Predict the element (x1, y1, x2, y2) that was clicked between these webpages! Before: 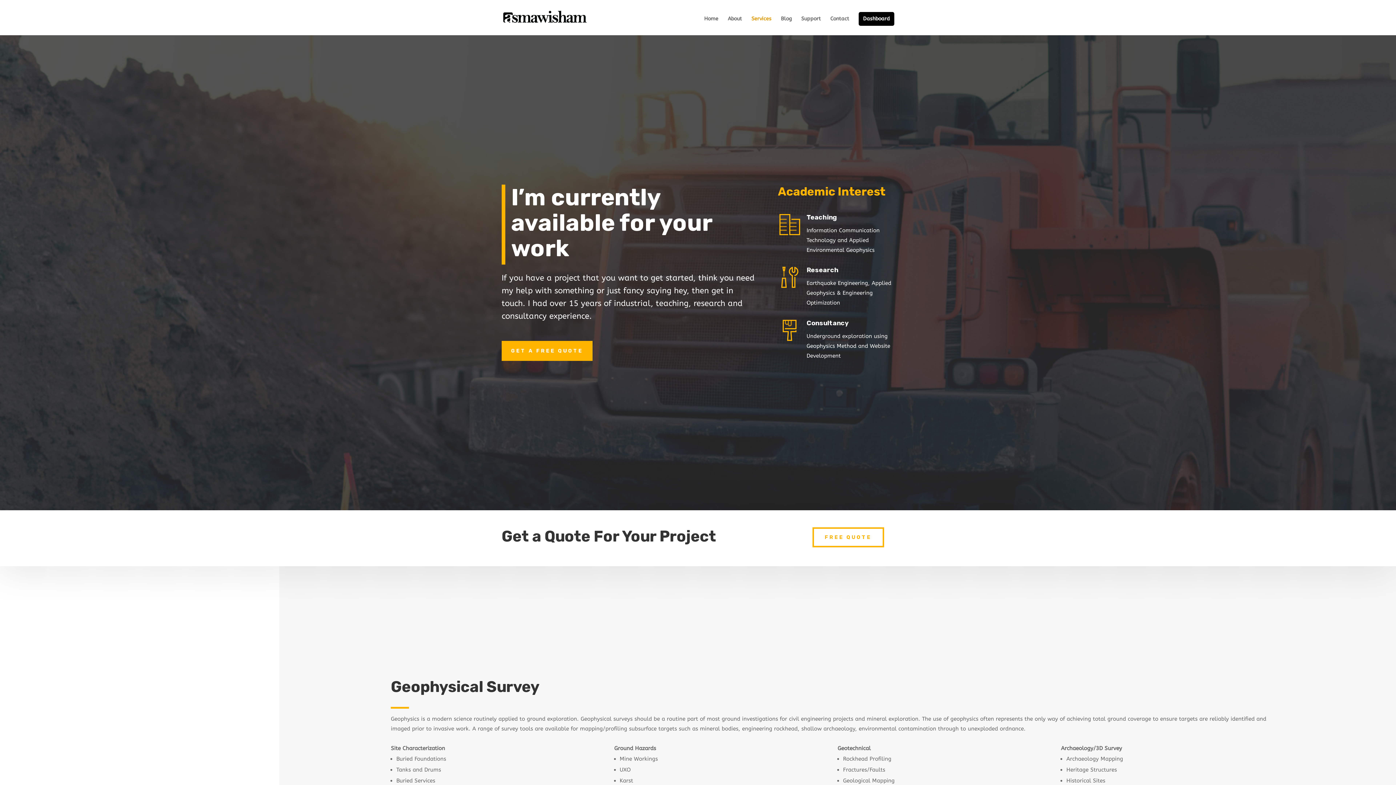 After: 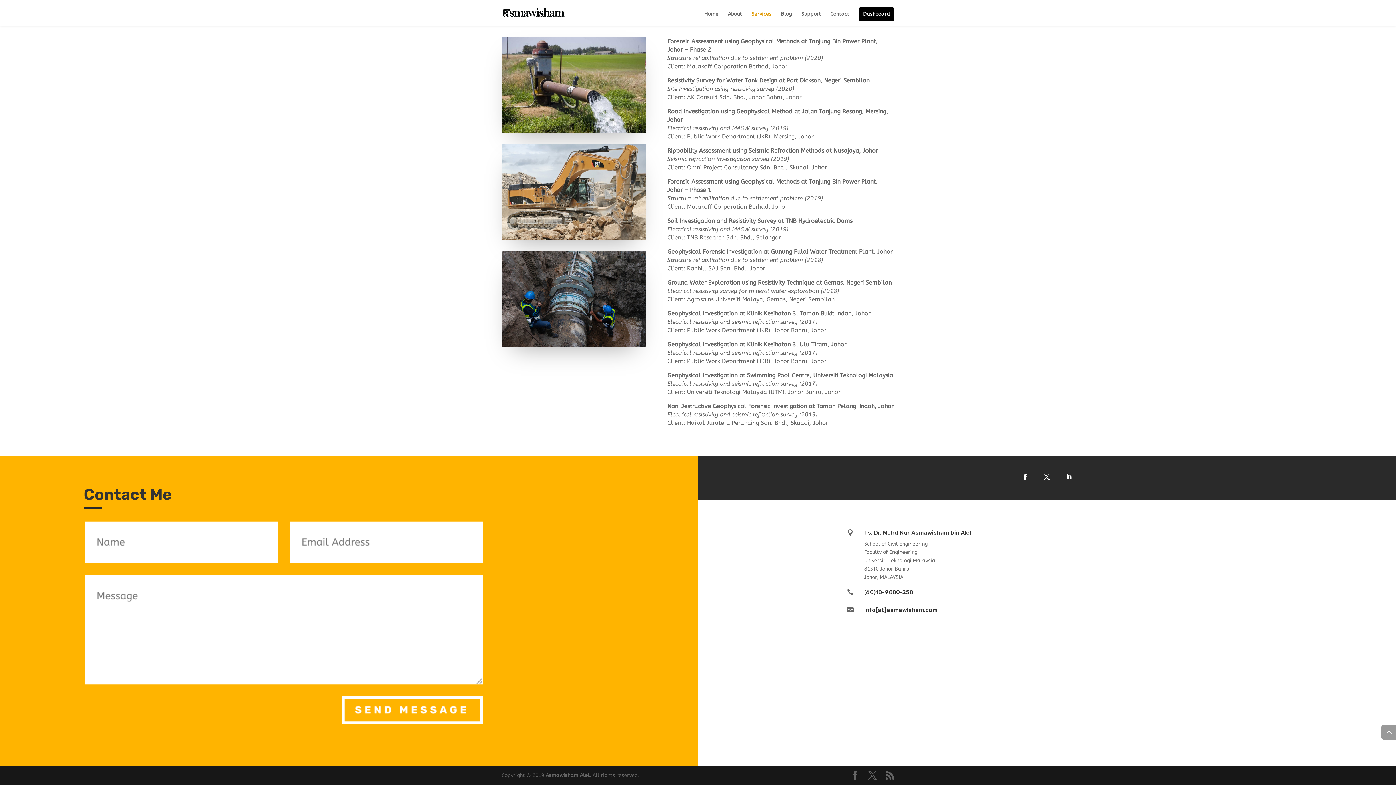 Action: bbox: (501, 340, 592, 361) label: GET A FREE QUOTE